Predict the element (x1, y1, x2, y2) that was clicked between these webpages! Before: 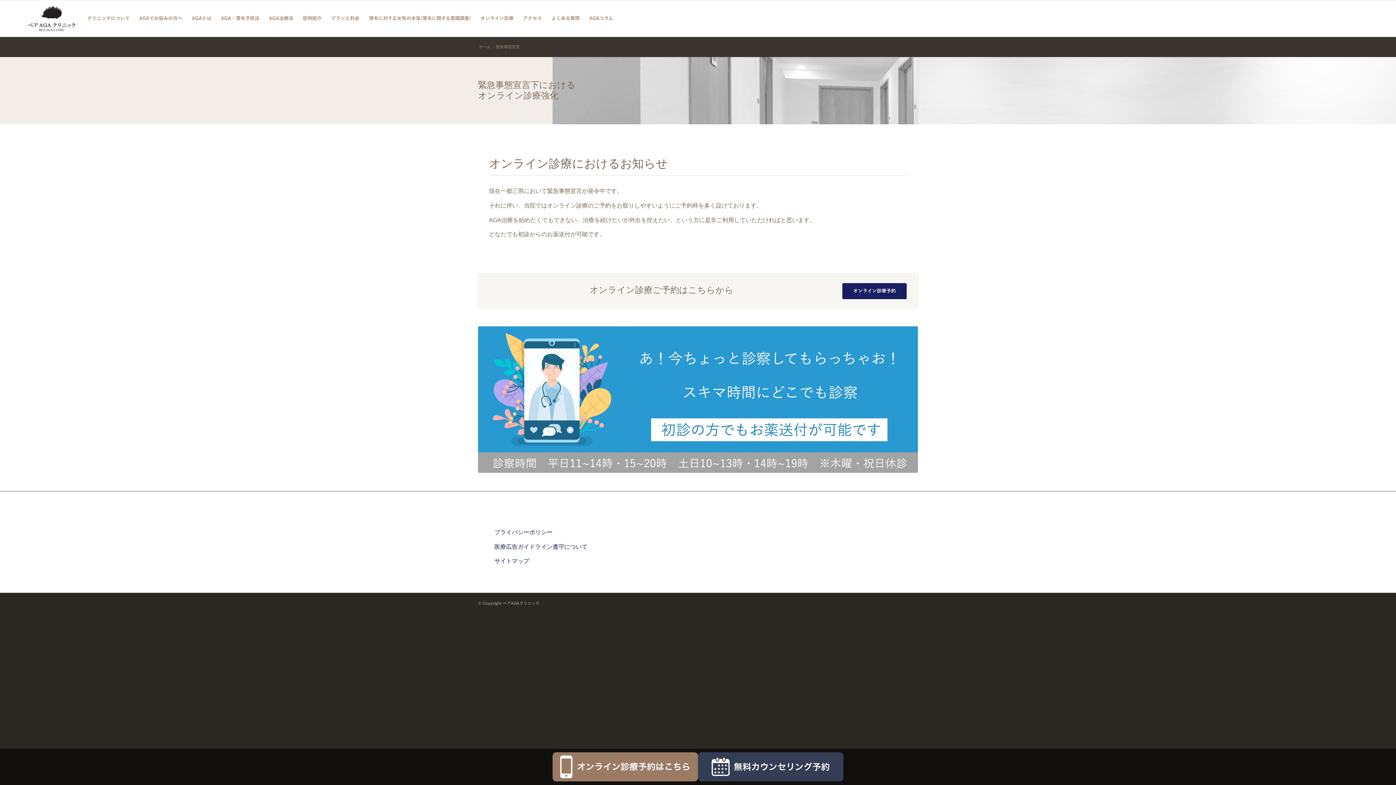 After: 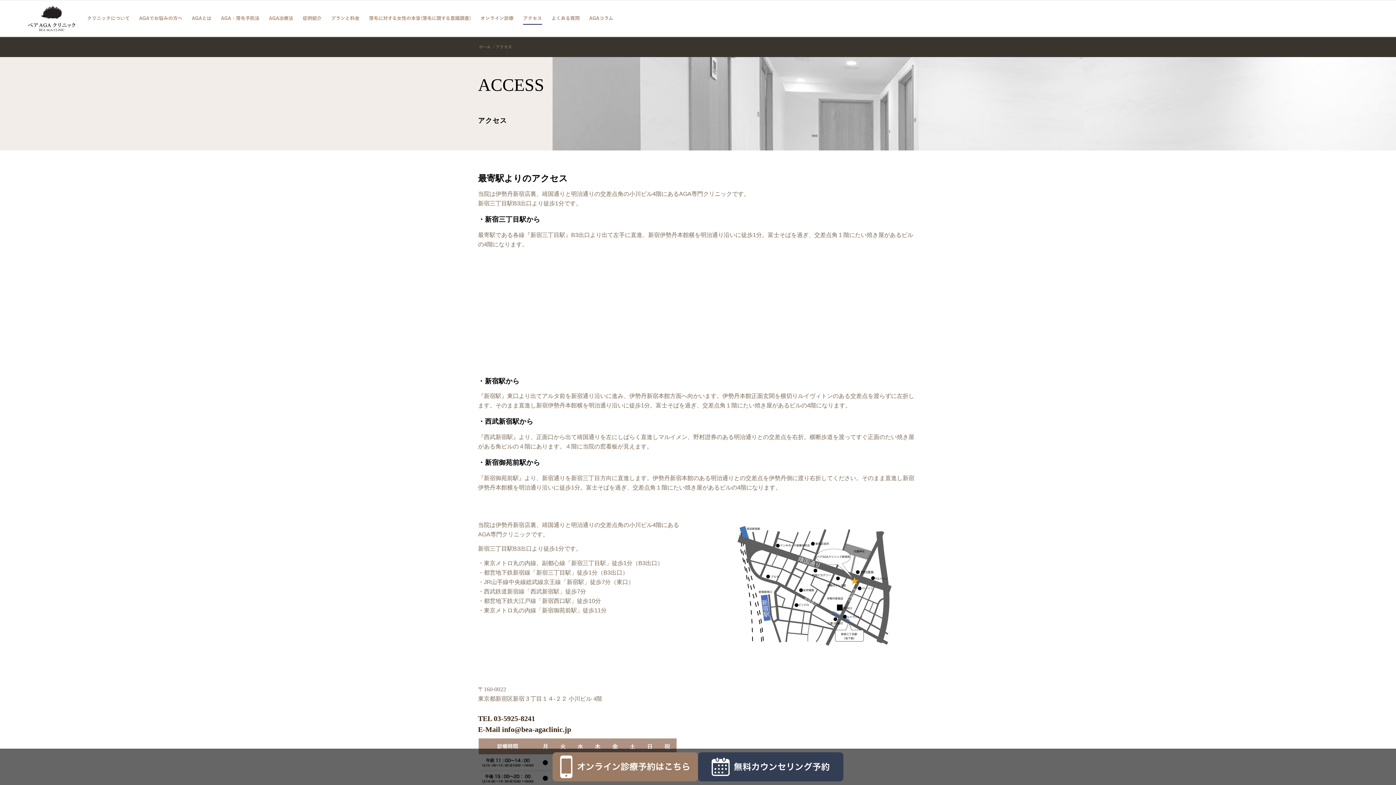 Action: bbox: (518, 12, 546, 24) label: アクセス